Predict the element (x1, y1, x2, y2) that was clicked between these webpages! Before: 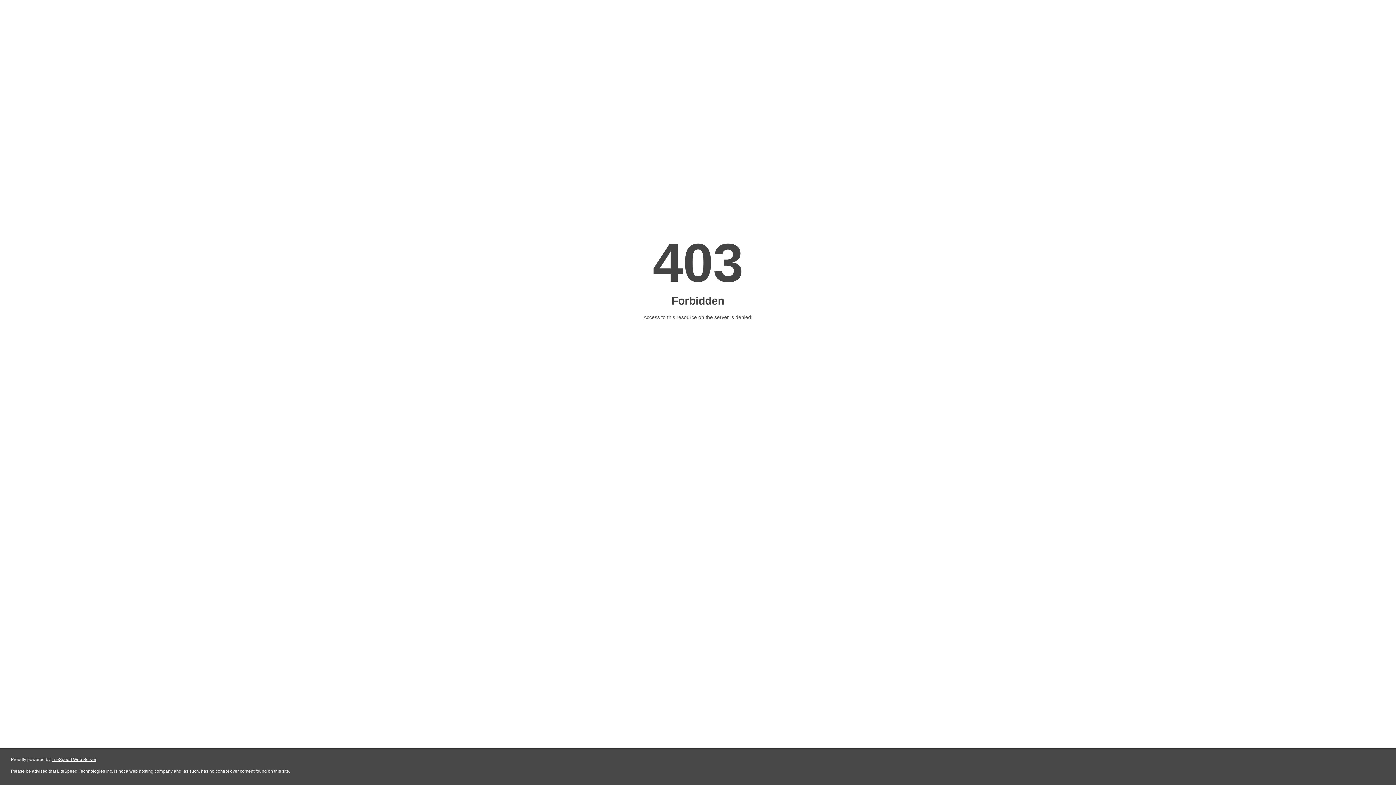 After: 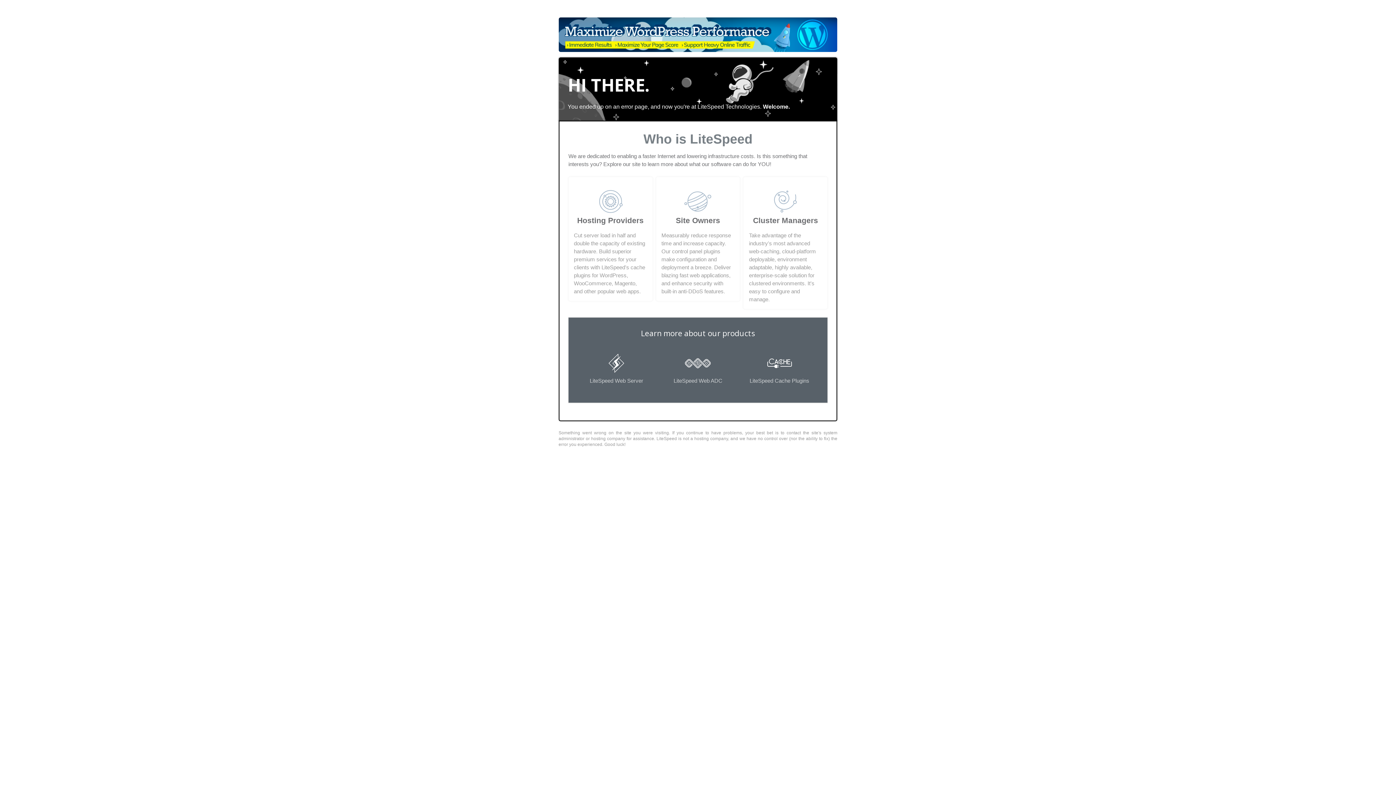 Action: bbox: (51, 757, 96, 762) label: LiteSpeed Web Server